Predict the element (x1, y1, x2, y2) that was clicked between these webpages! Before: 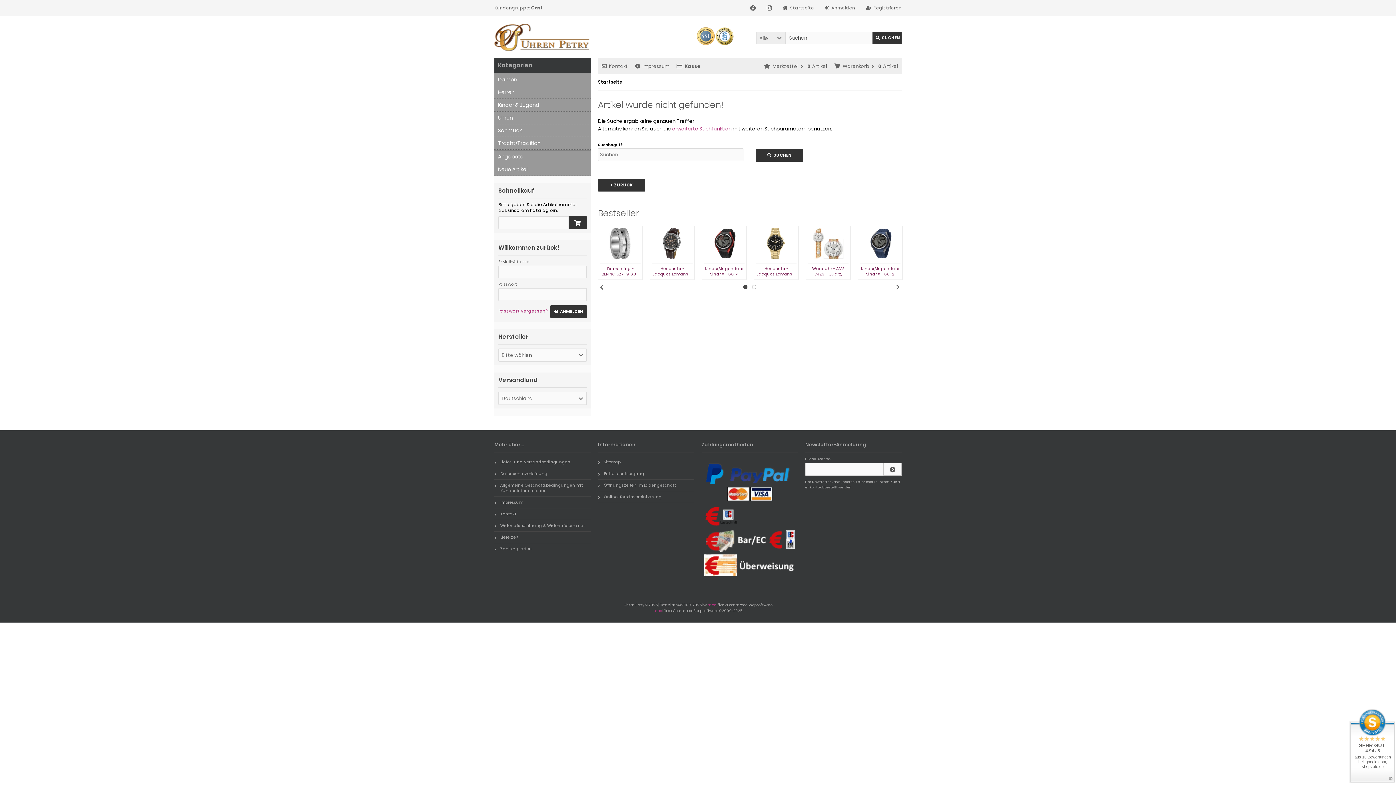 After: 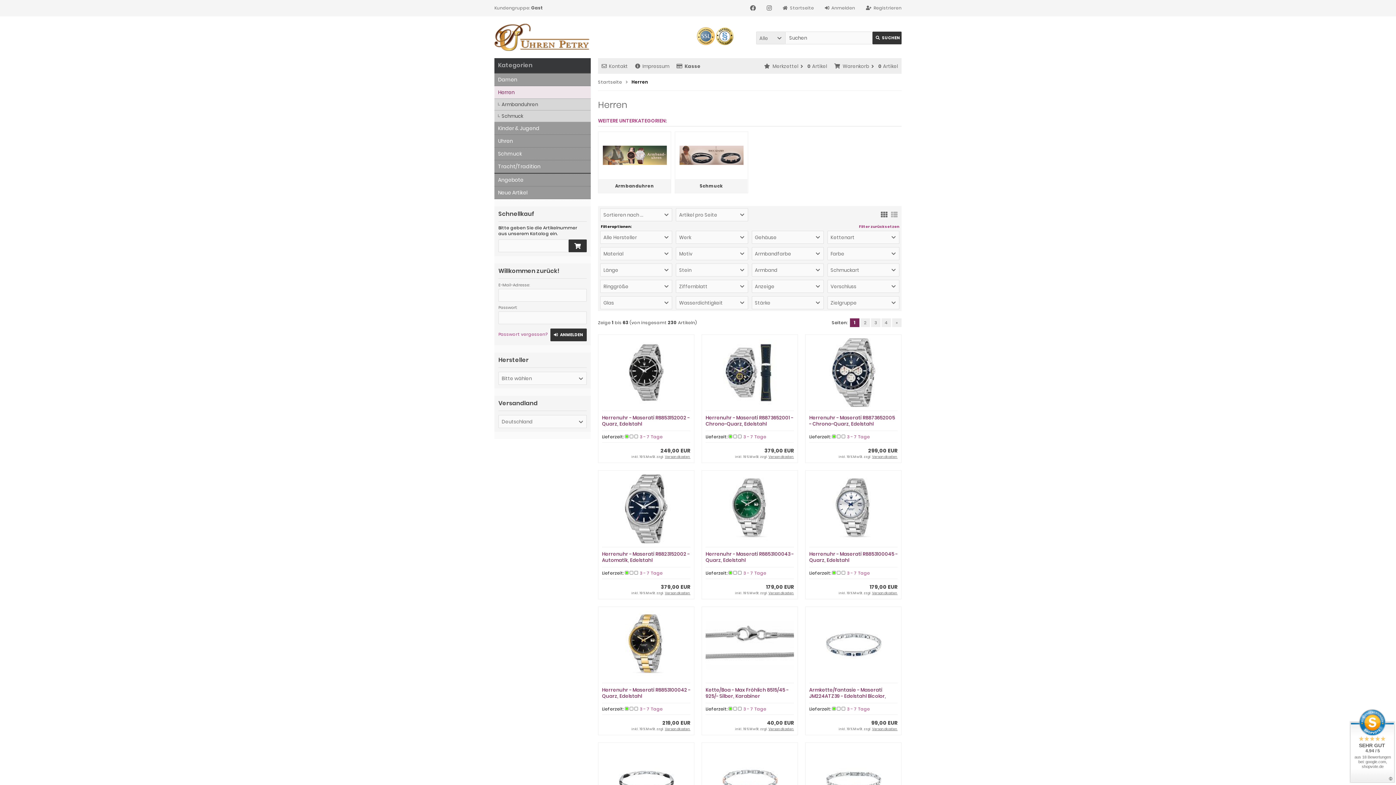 Action: label: Herren bbox: (494, 86, 590, 98)